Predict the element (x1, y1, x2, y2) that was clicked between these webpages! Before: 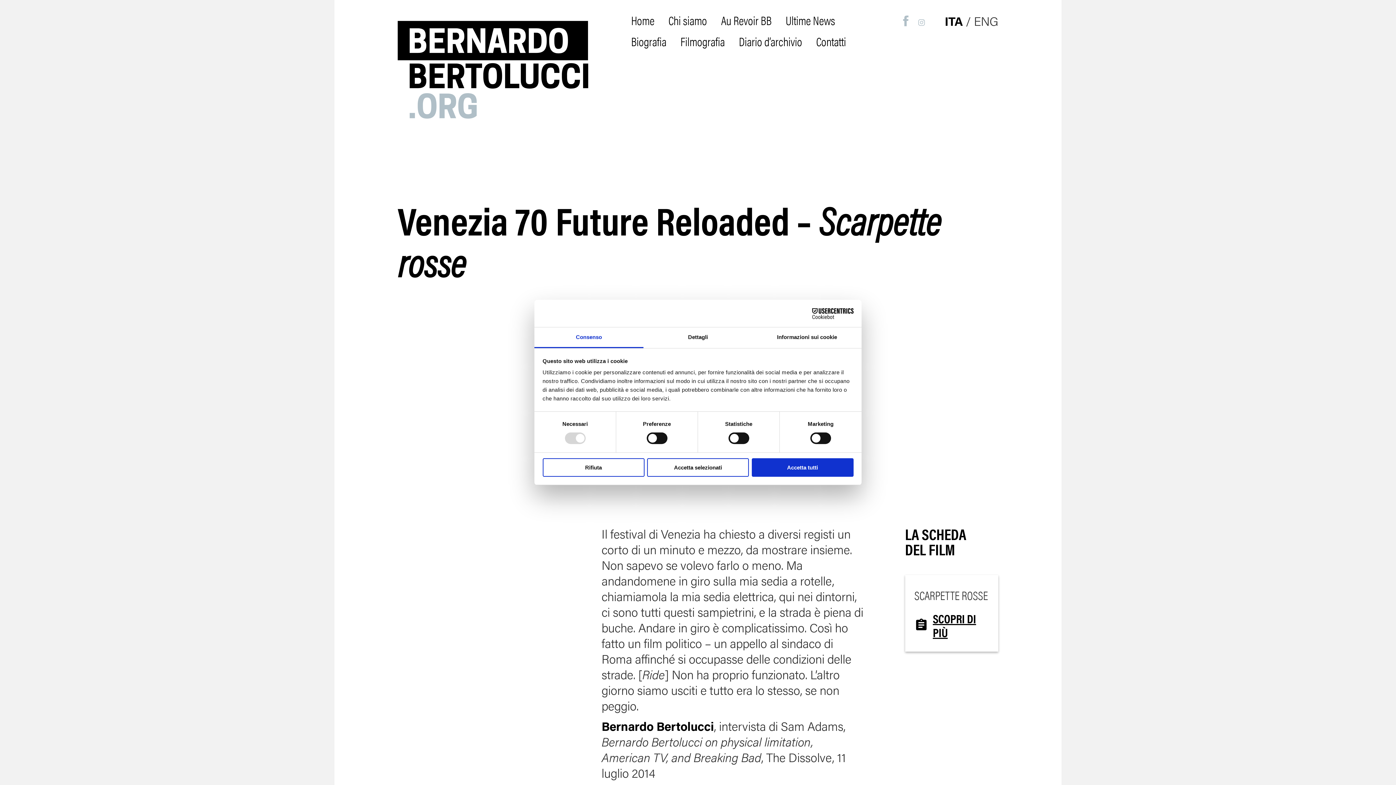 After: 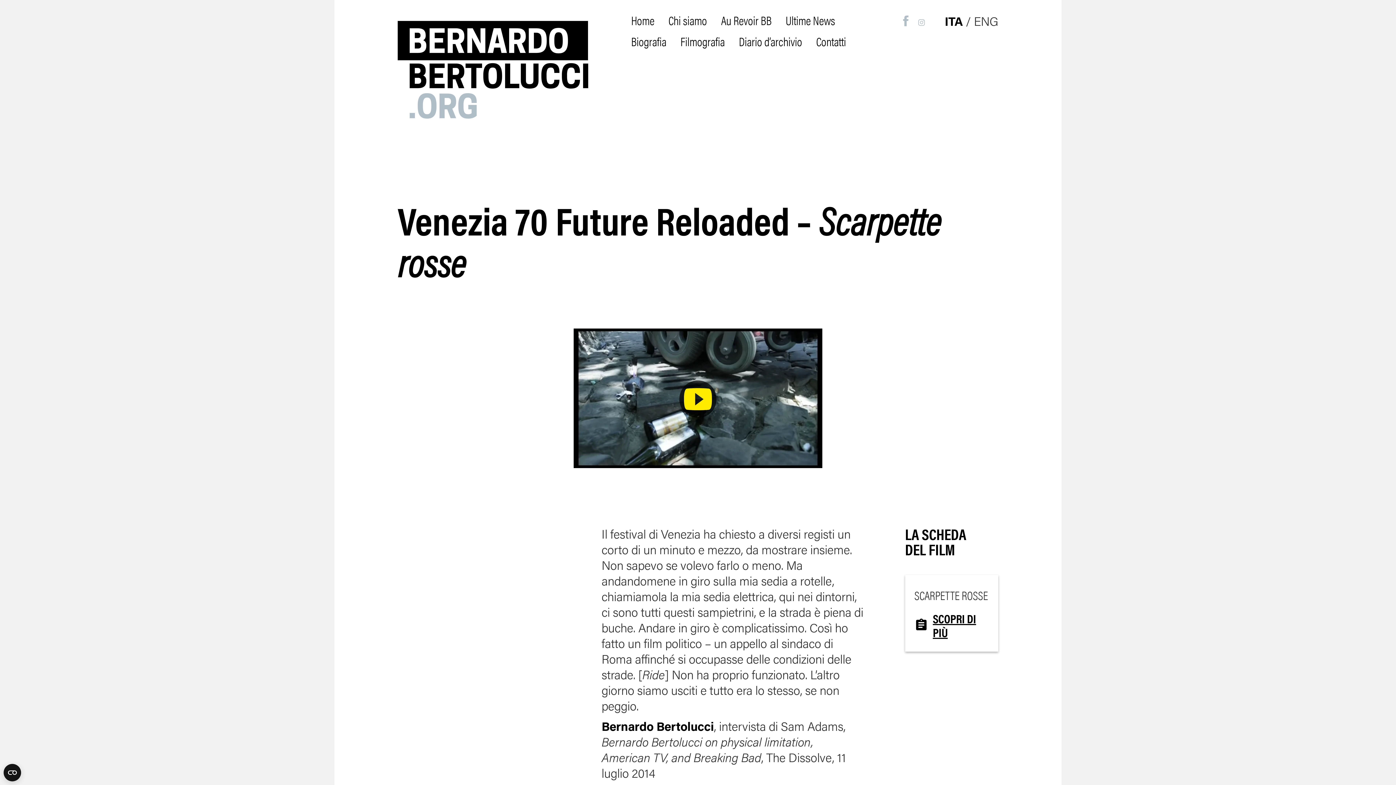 Action: label: Accetta tutti bbox: (751, 458, 853, 476)